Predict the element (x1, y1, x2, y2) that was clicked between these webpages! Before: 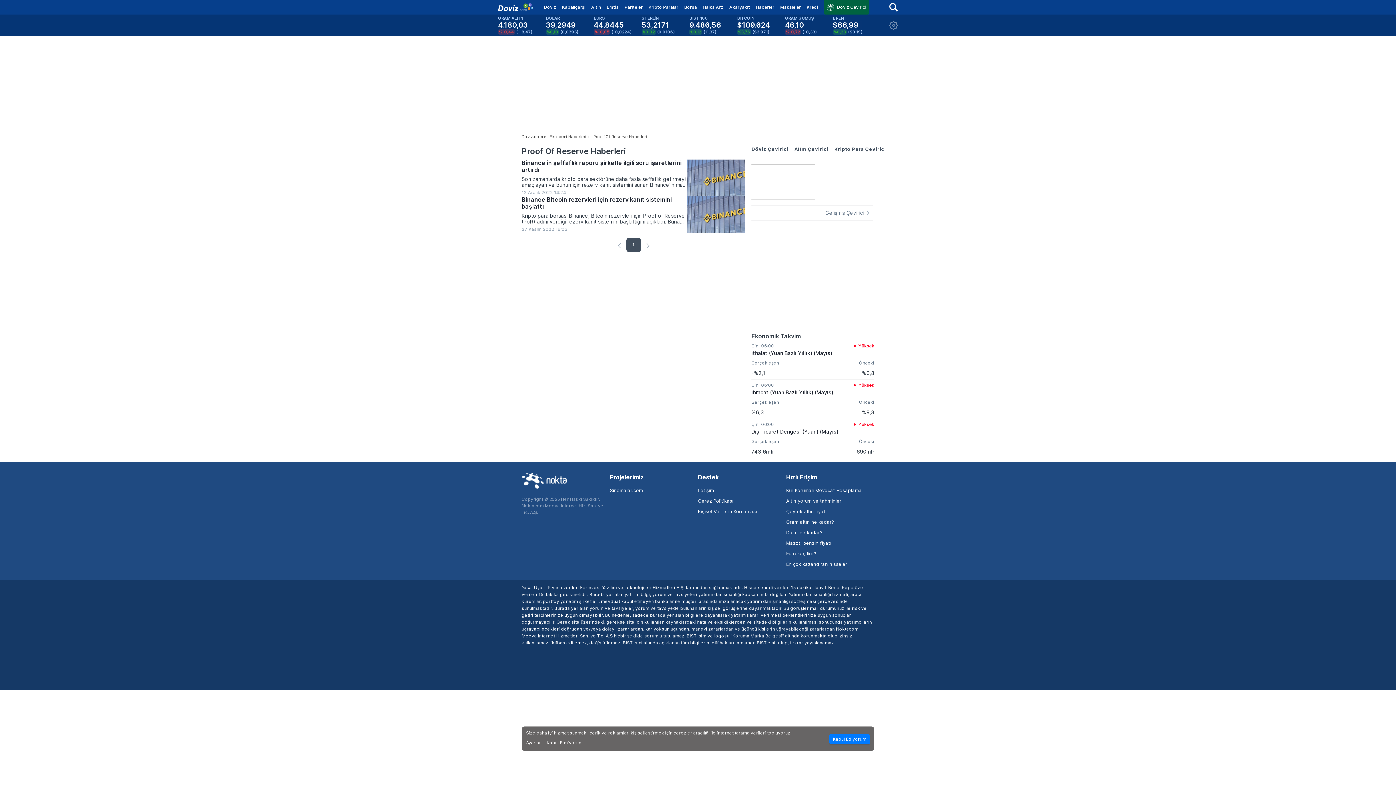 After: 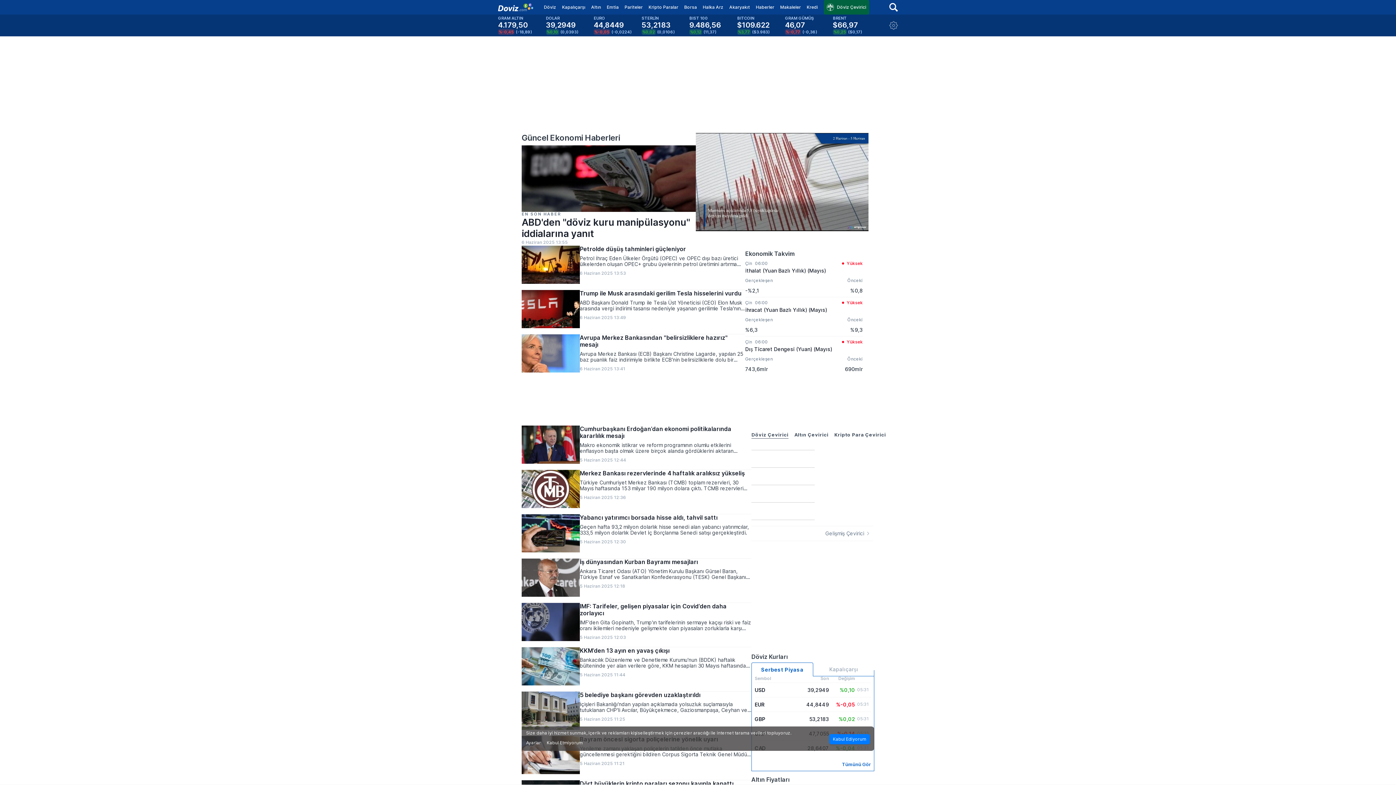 Action: bbox: (498, 3, 533, 11)